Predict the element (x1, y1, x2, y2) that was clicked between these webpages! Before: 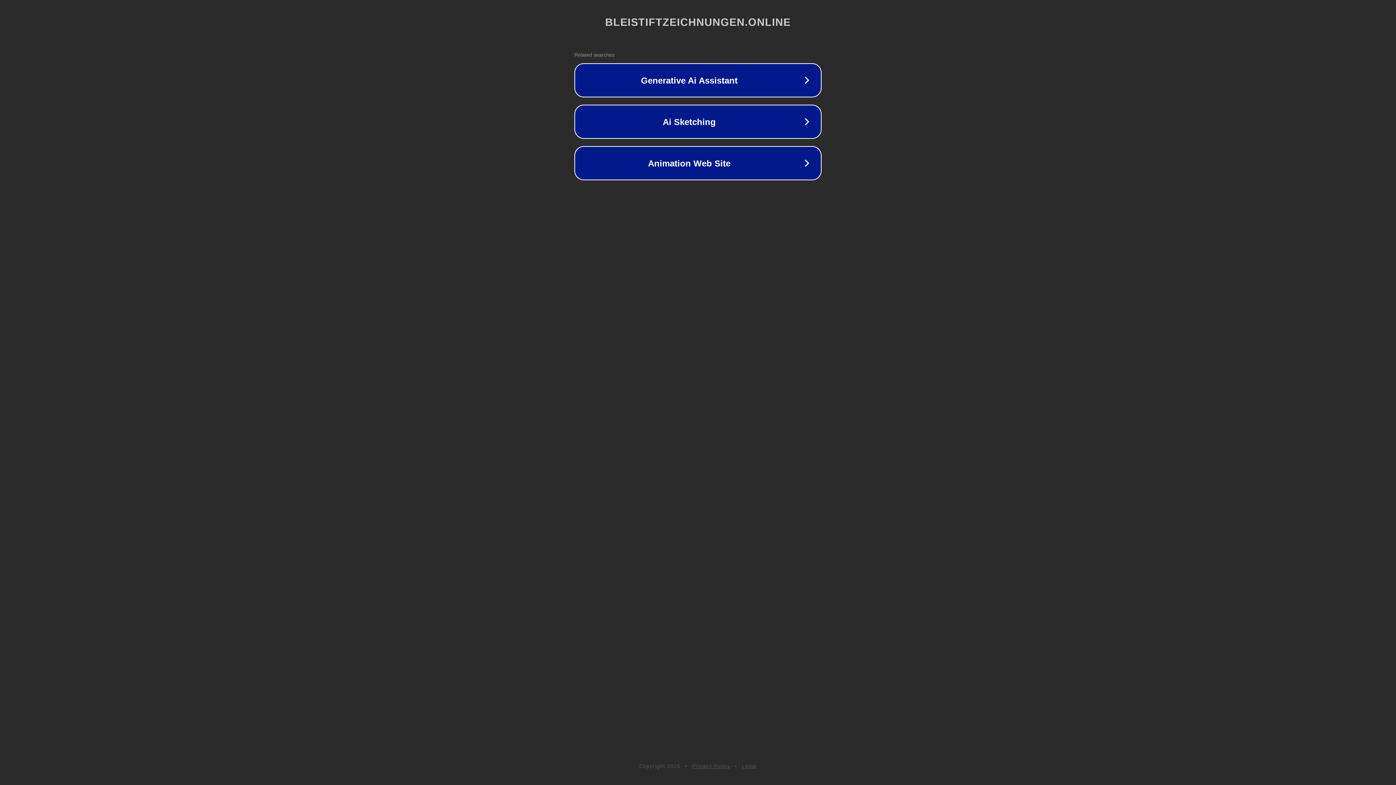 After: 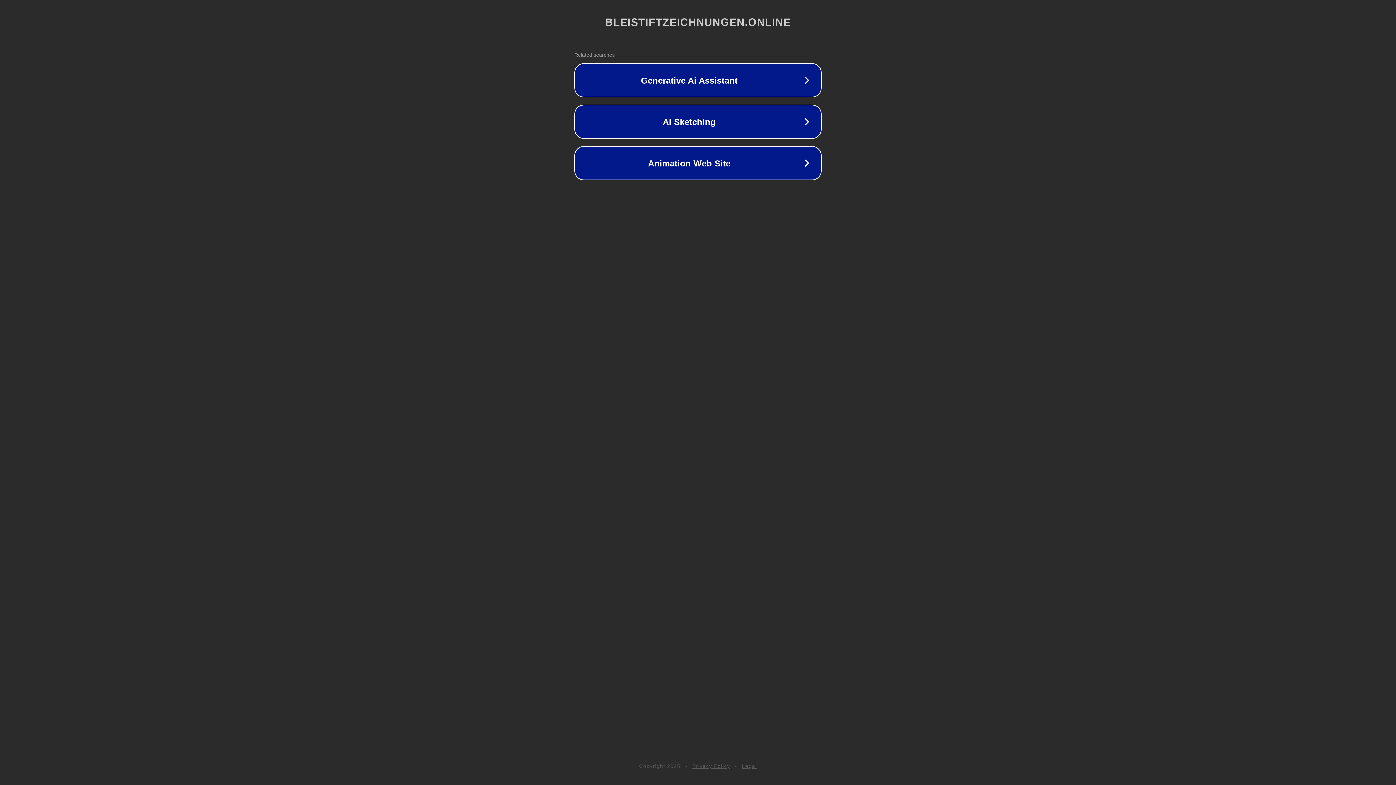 Action: label: Legal bbox: (742, 763, 757, 769)